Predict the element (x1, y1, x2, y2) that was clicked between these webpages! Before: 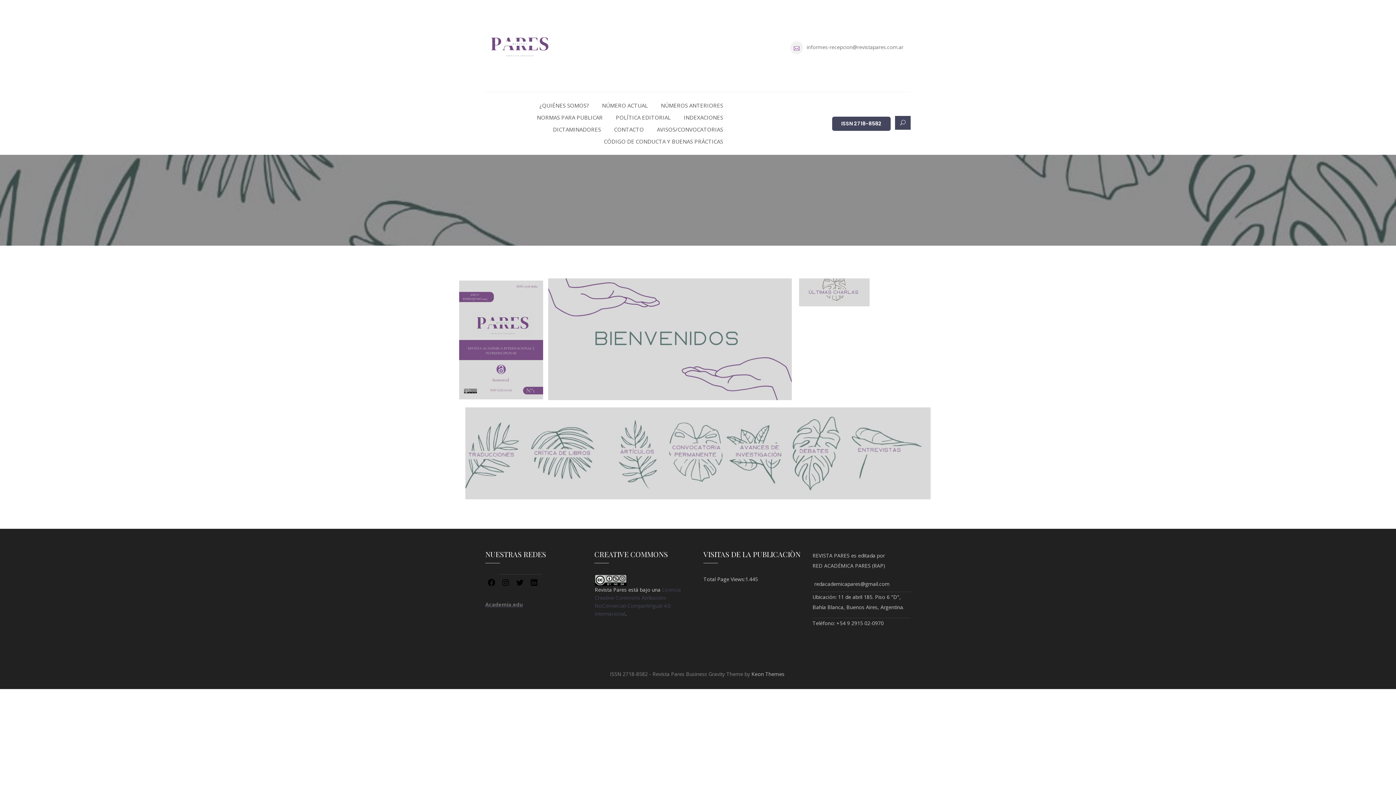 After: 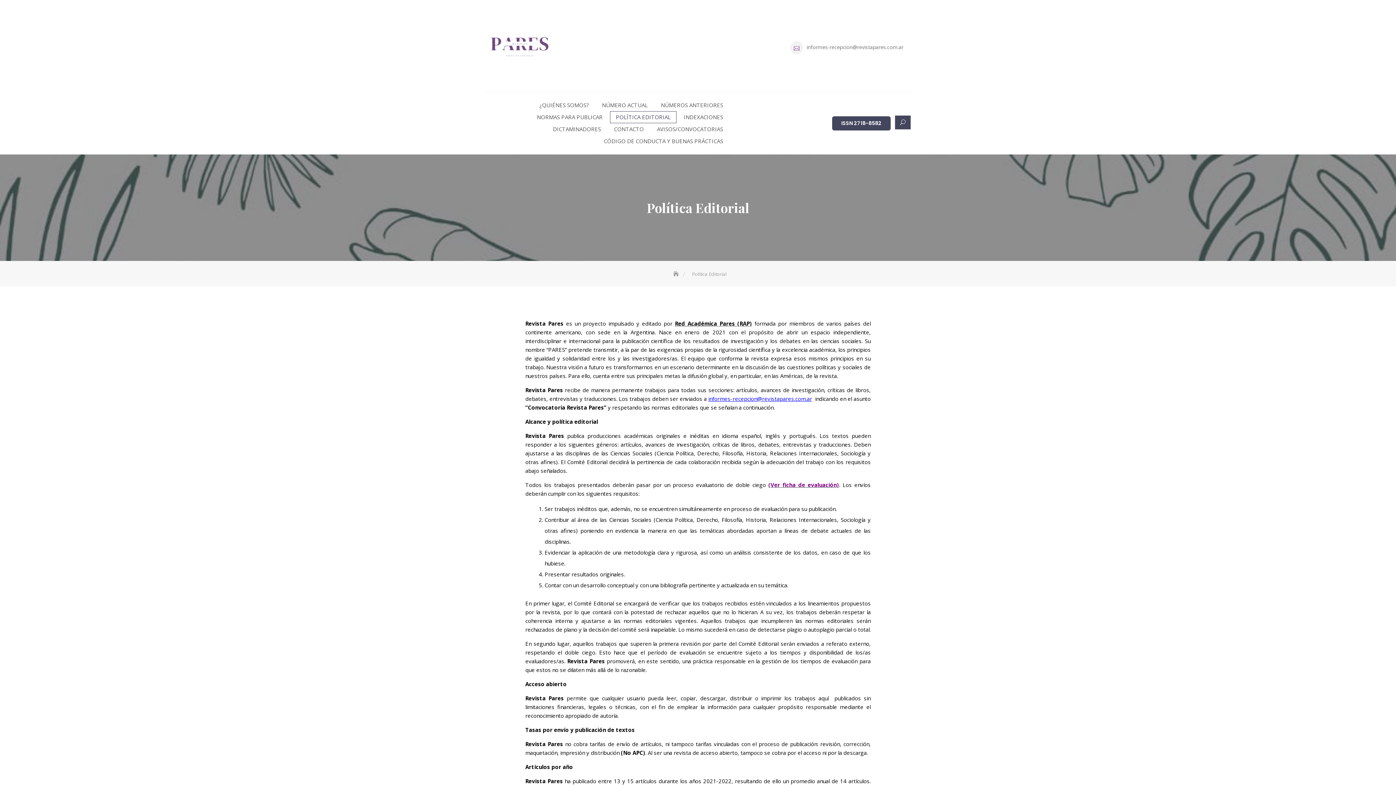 Action: label: POLÍTICA EDITORIAL bbox: (610, 111, 676, 123)